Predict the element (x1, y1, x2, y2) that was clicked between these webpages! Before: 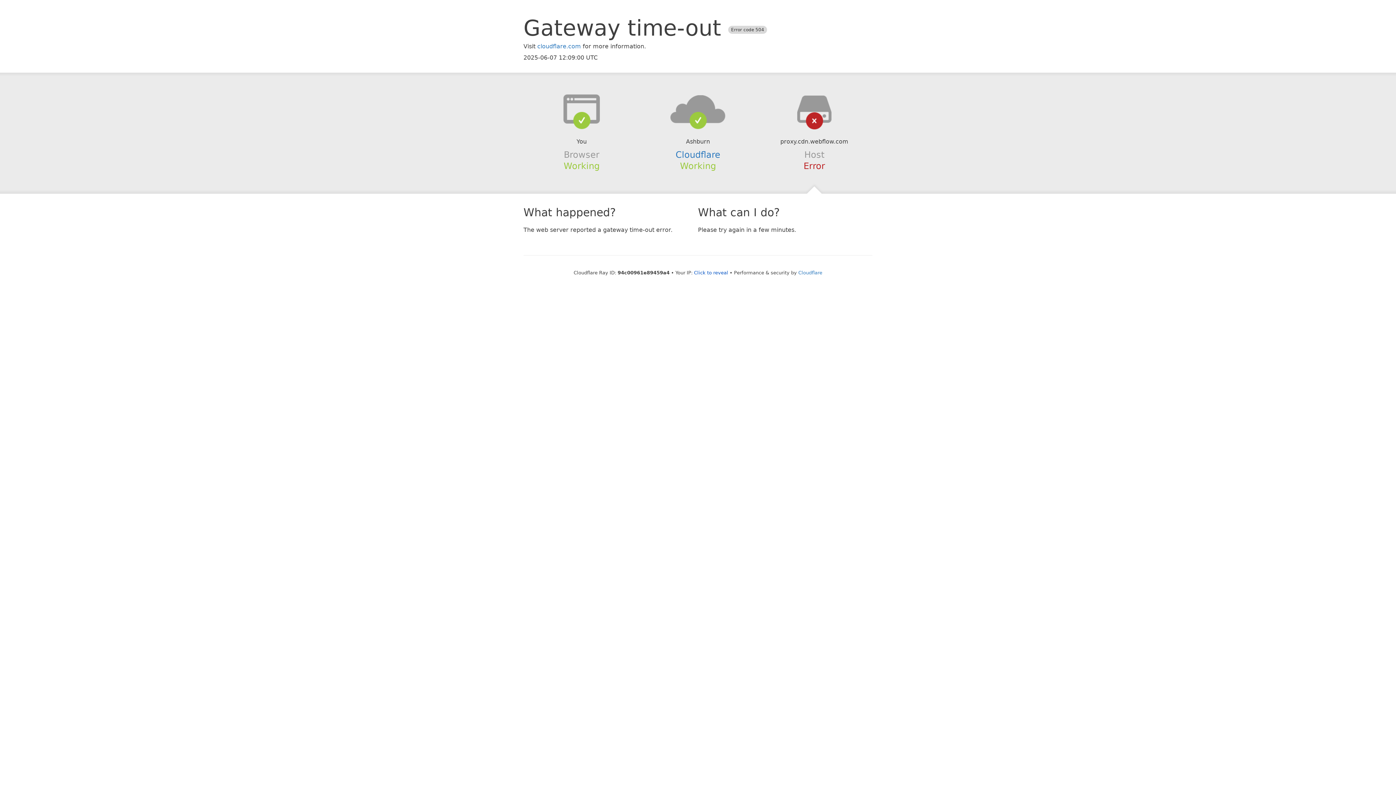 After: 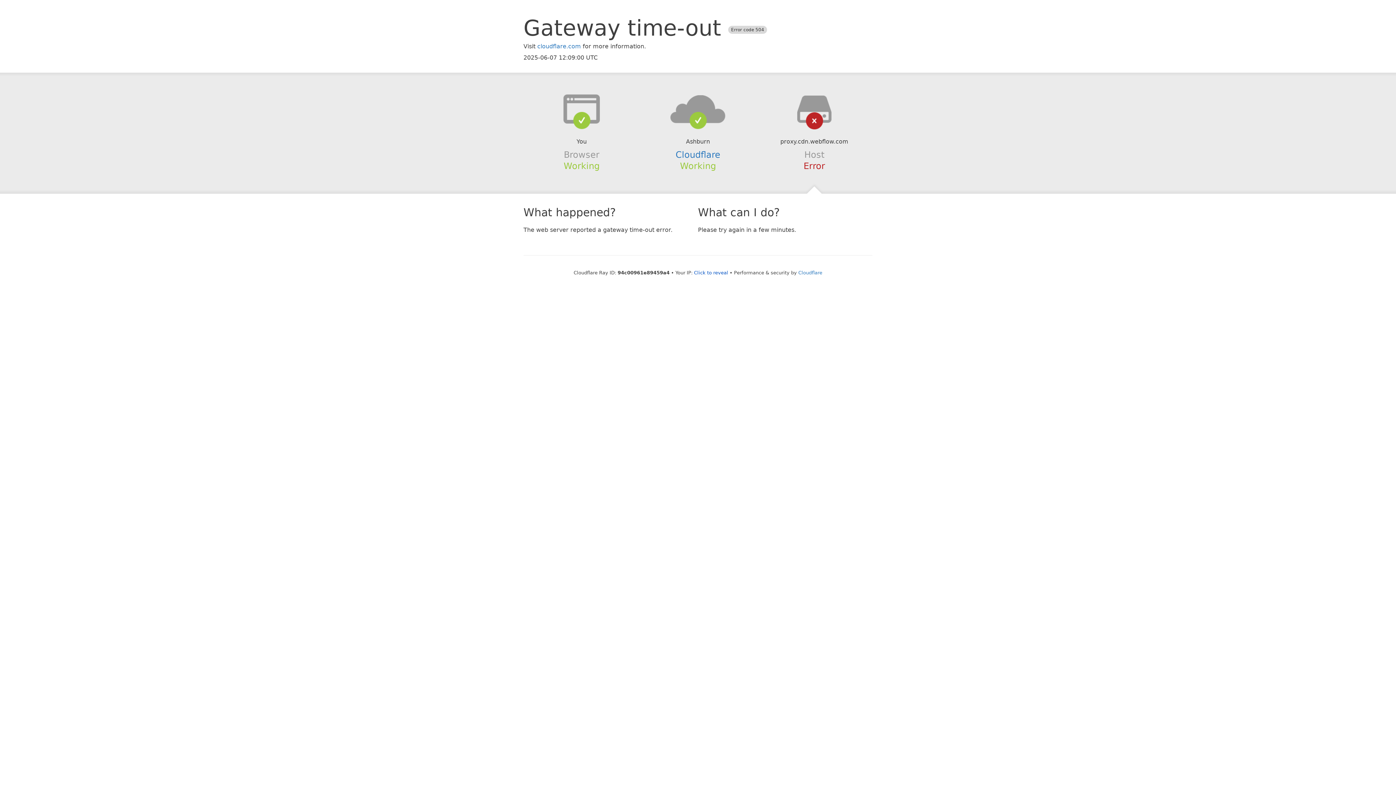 Action: bbox: (639, 94, 756, 123)